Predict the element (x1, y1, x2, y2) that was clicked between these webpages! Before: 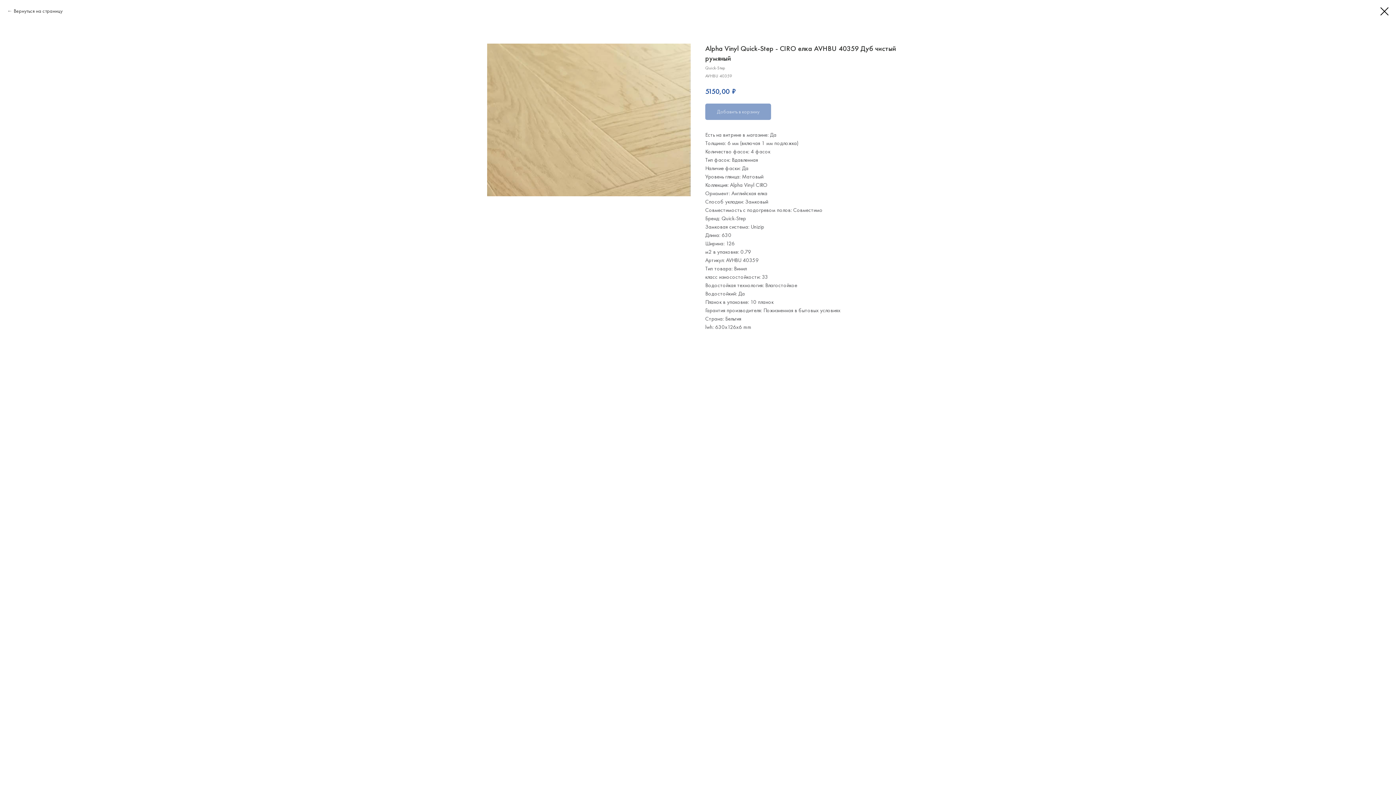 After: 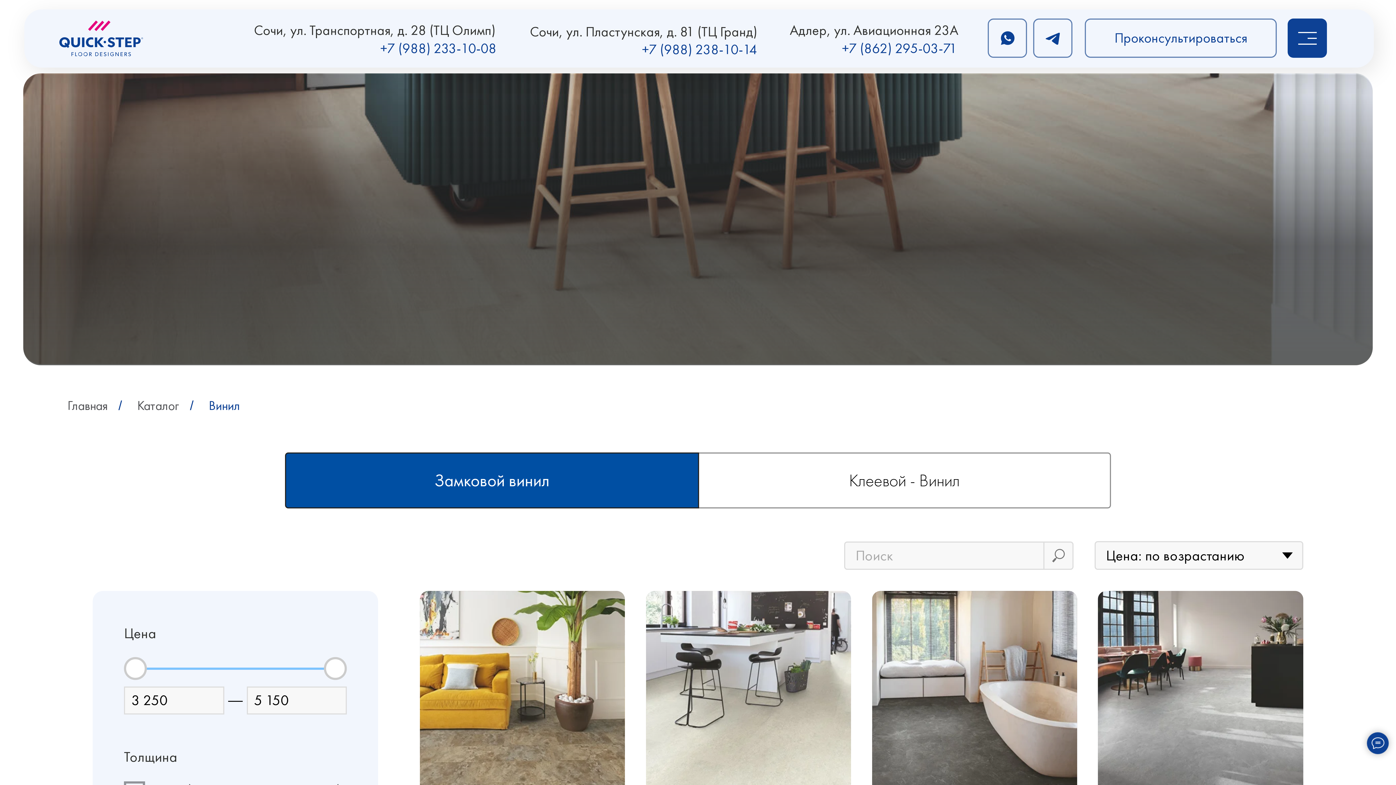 Action: bbox: (1380, 7, 1389, 15)